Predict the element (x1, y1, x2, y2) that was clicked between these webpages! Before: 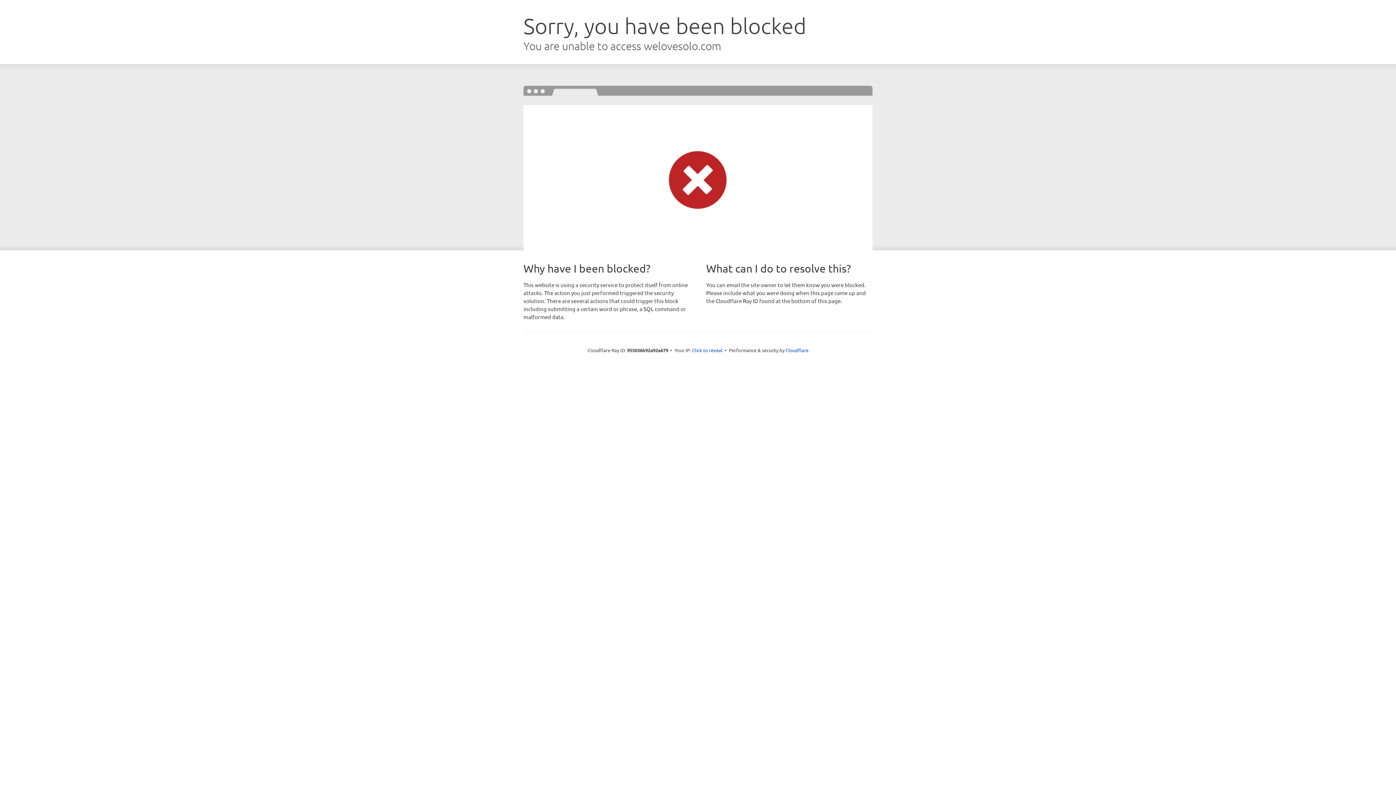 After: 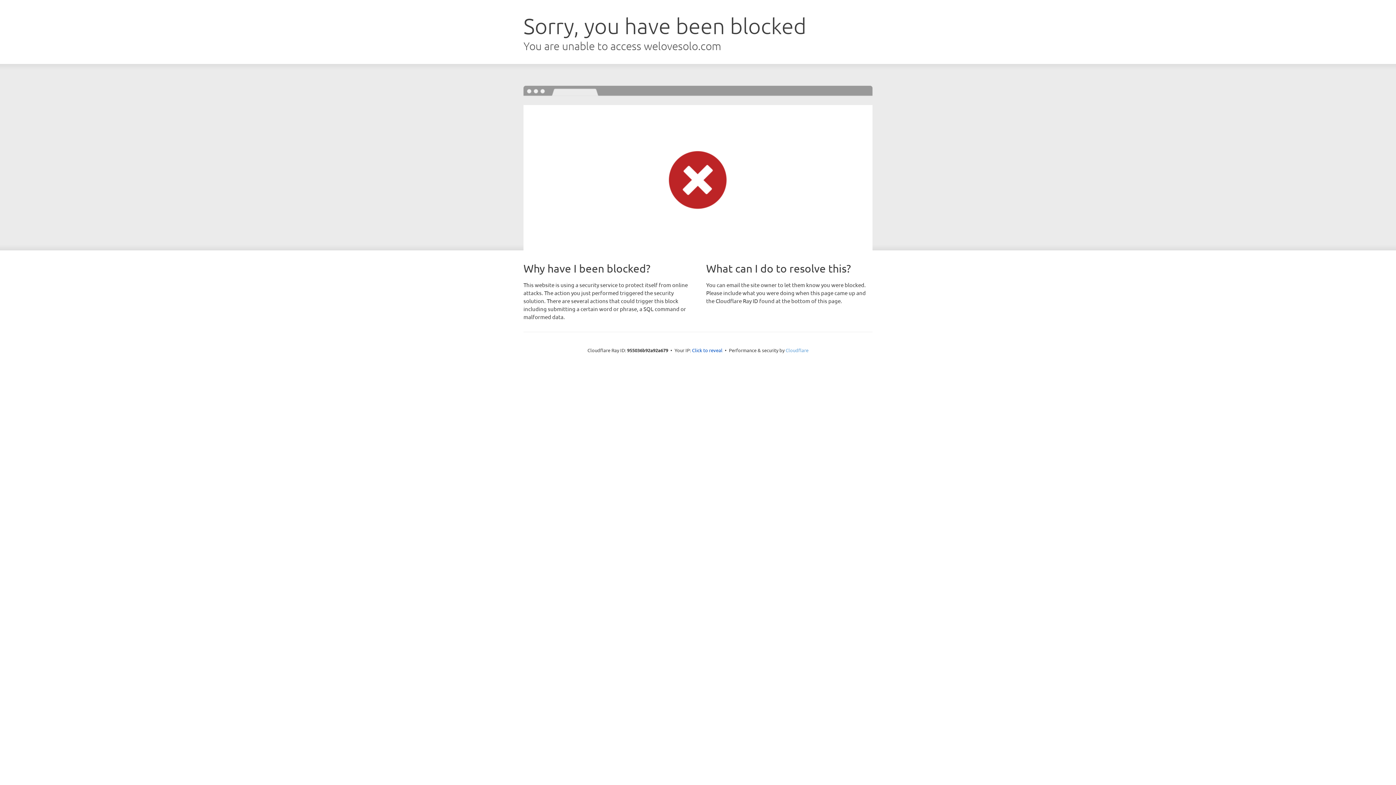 Action: label: Cloudflare bbox: (785, 347, 808, 353)